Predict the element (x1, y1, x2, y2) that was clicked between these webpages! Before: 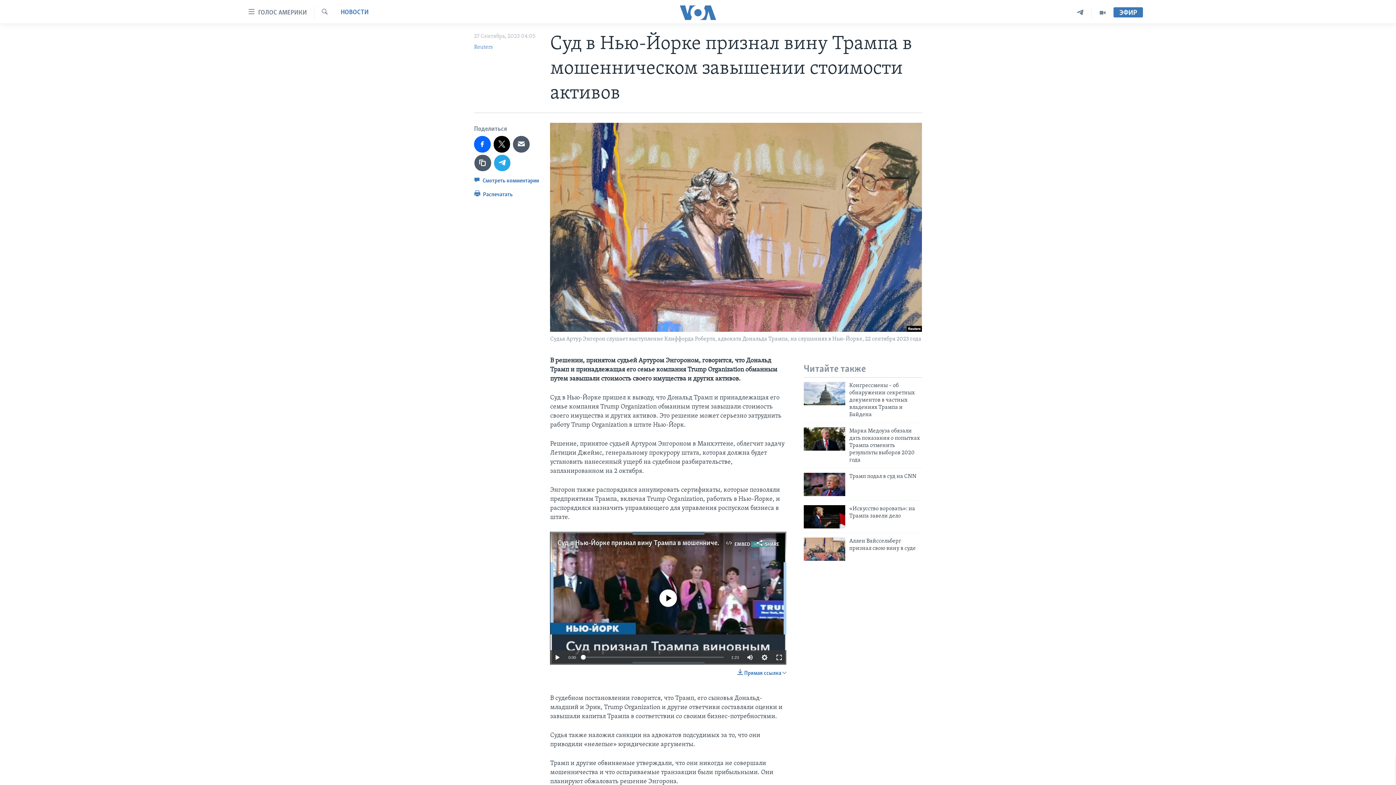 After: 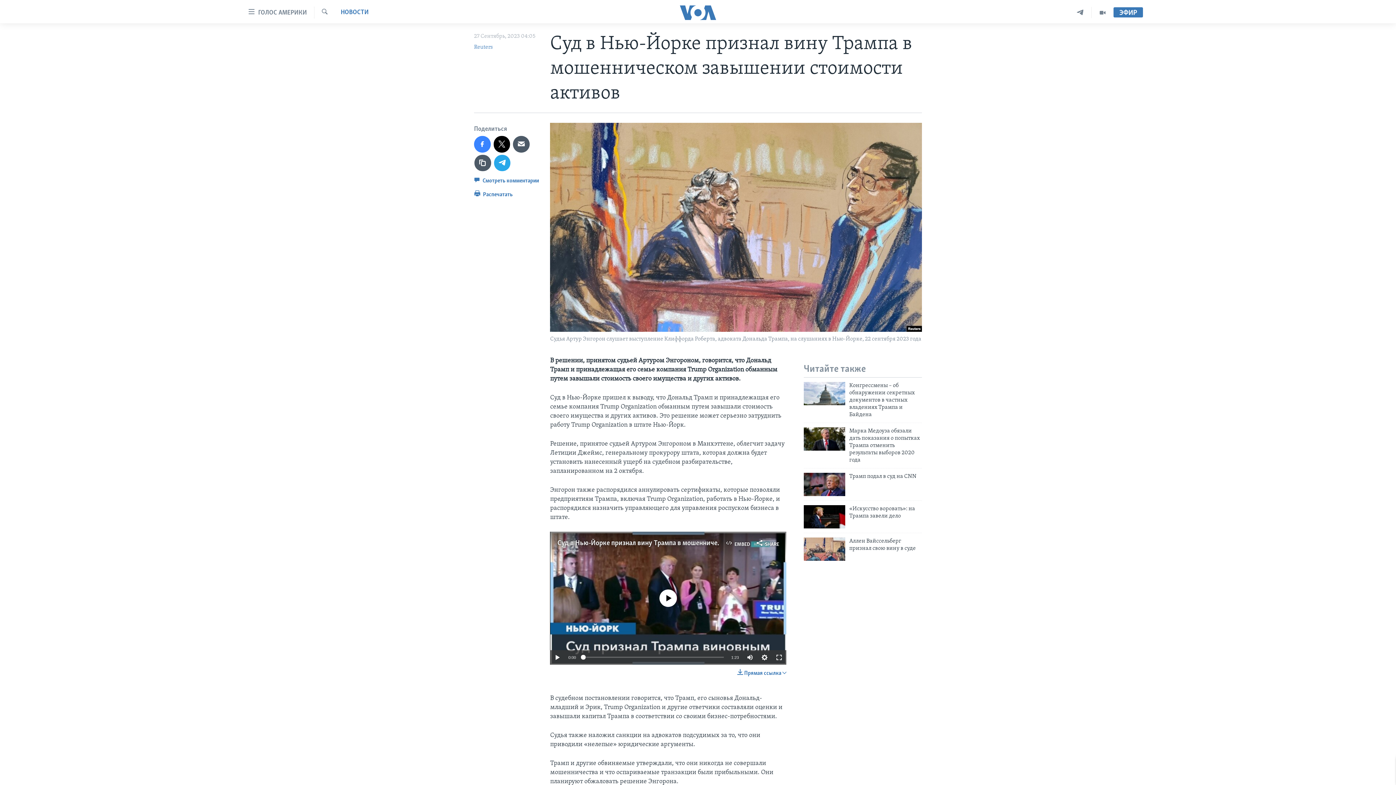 Action: bbox: (474, 136, 490, 152)